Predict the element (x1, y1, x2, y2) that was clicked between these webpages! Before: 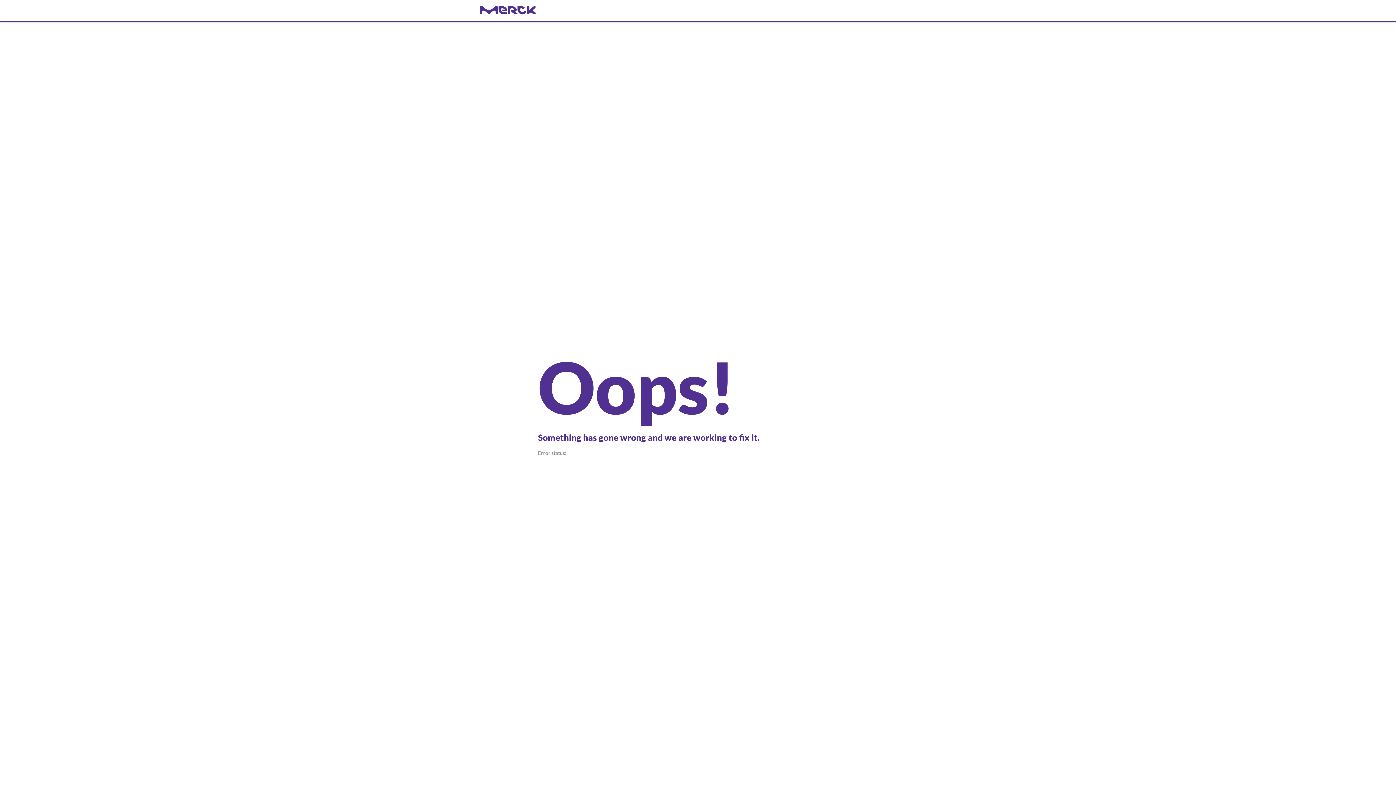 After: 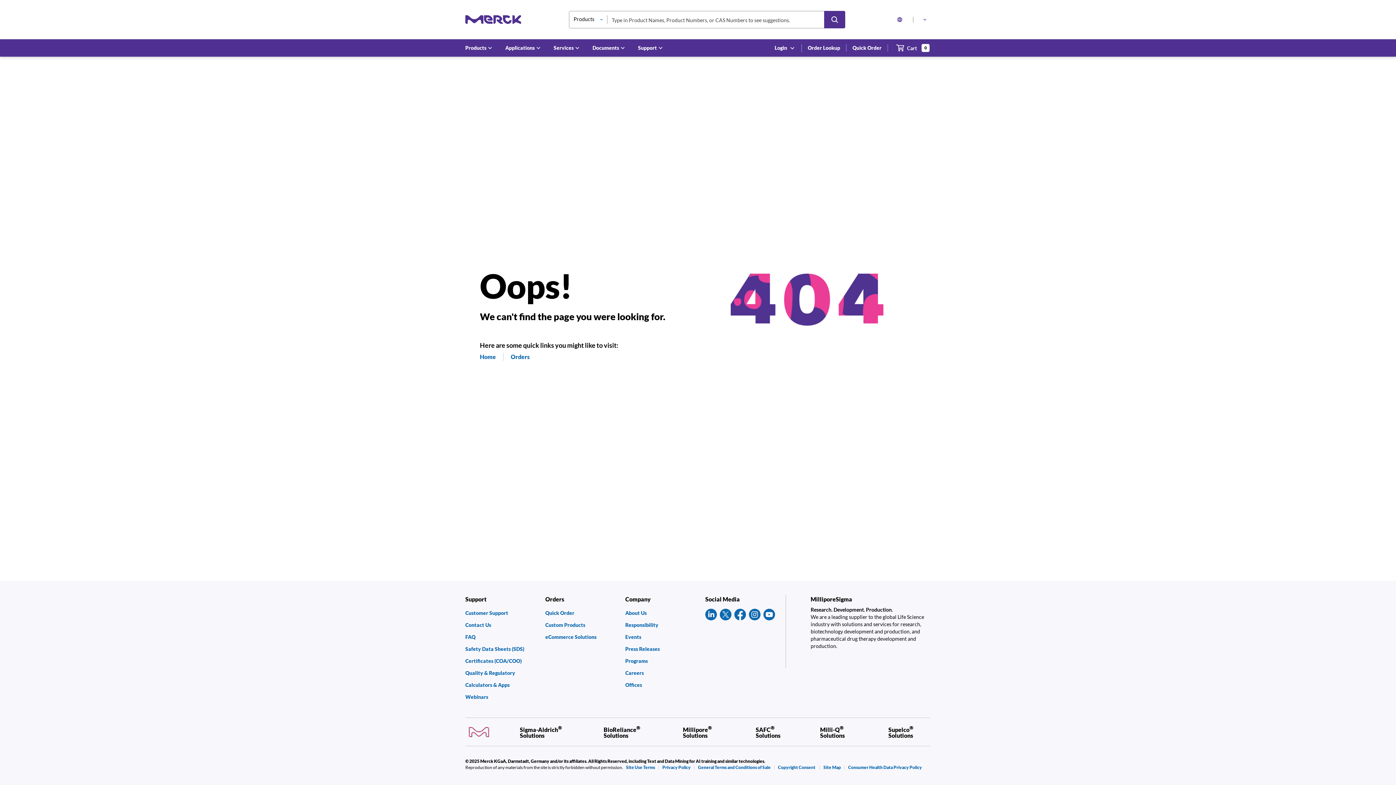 Action: bbox: (480, 6, 916, 14) label: navigate-home